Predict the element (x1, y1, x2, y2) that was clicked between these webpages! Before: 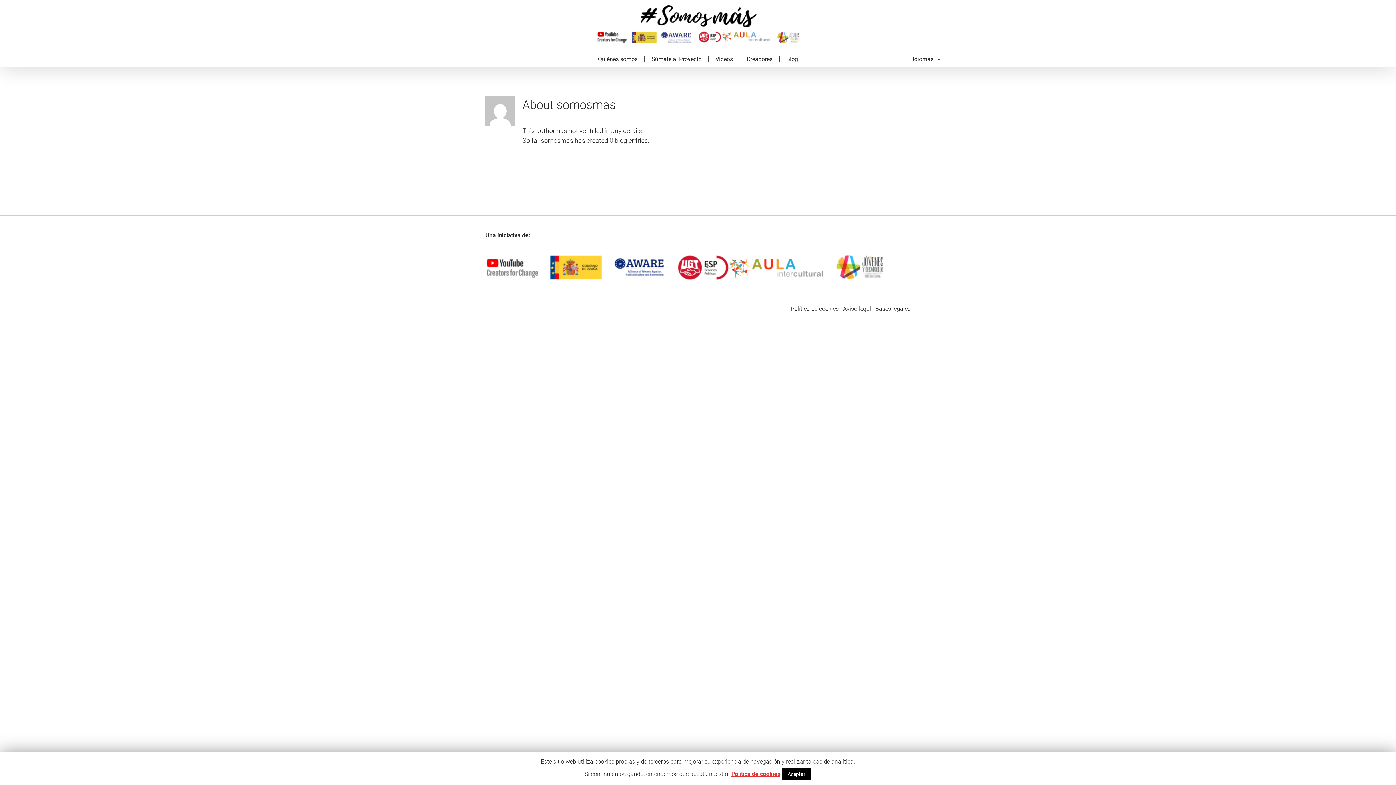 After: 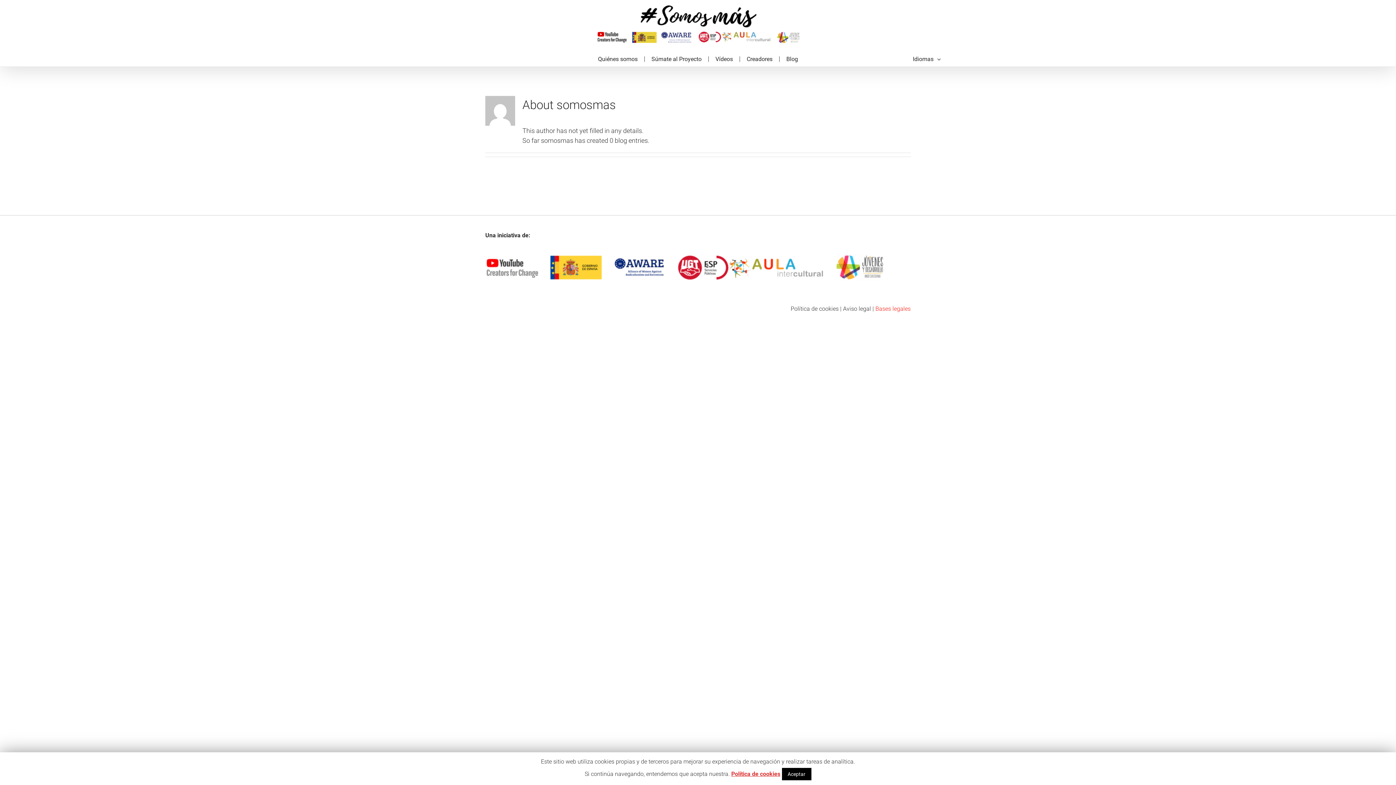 Action: bbox: (875, 305, 910, 312) label: Bases legales